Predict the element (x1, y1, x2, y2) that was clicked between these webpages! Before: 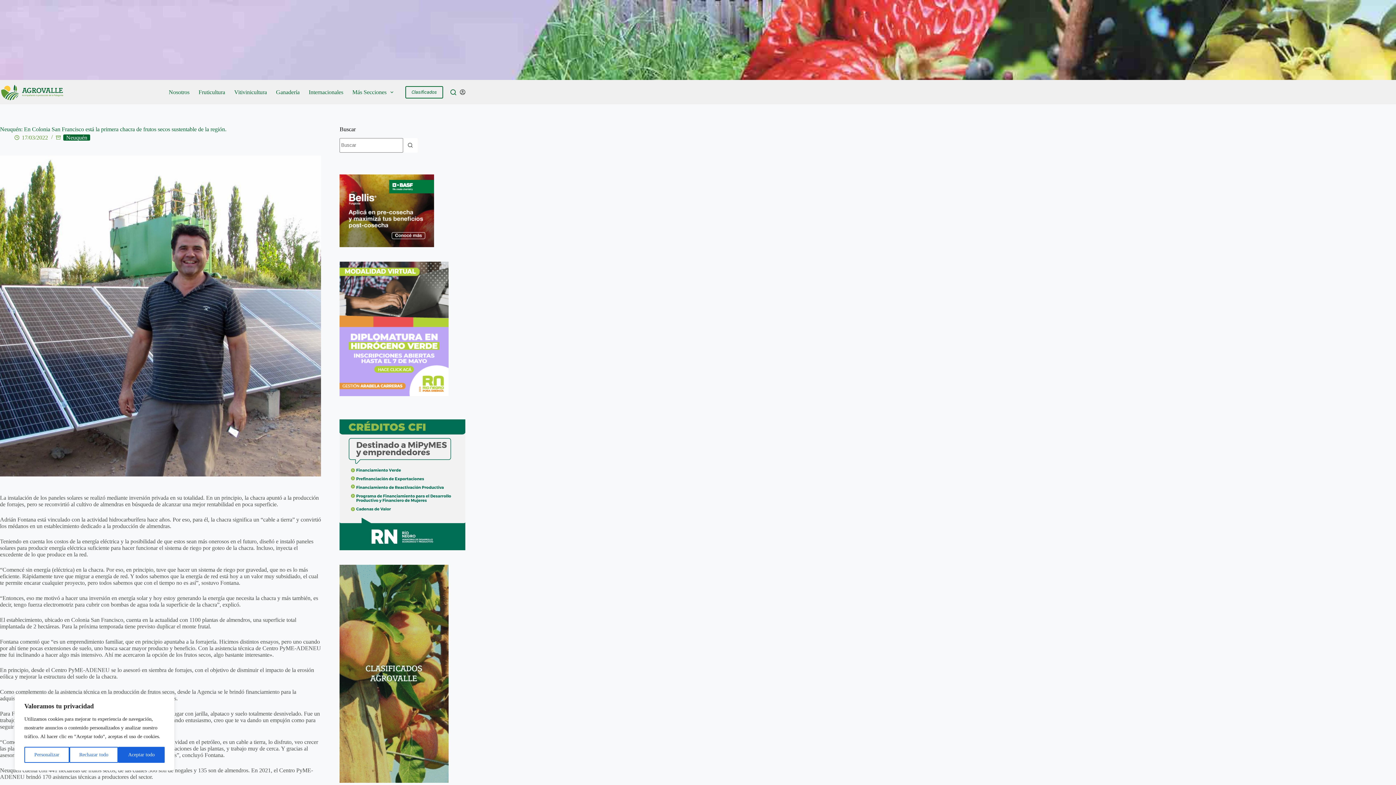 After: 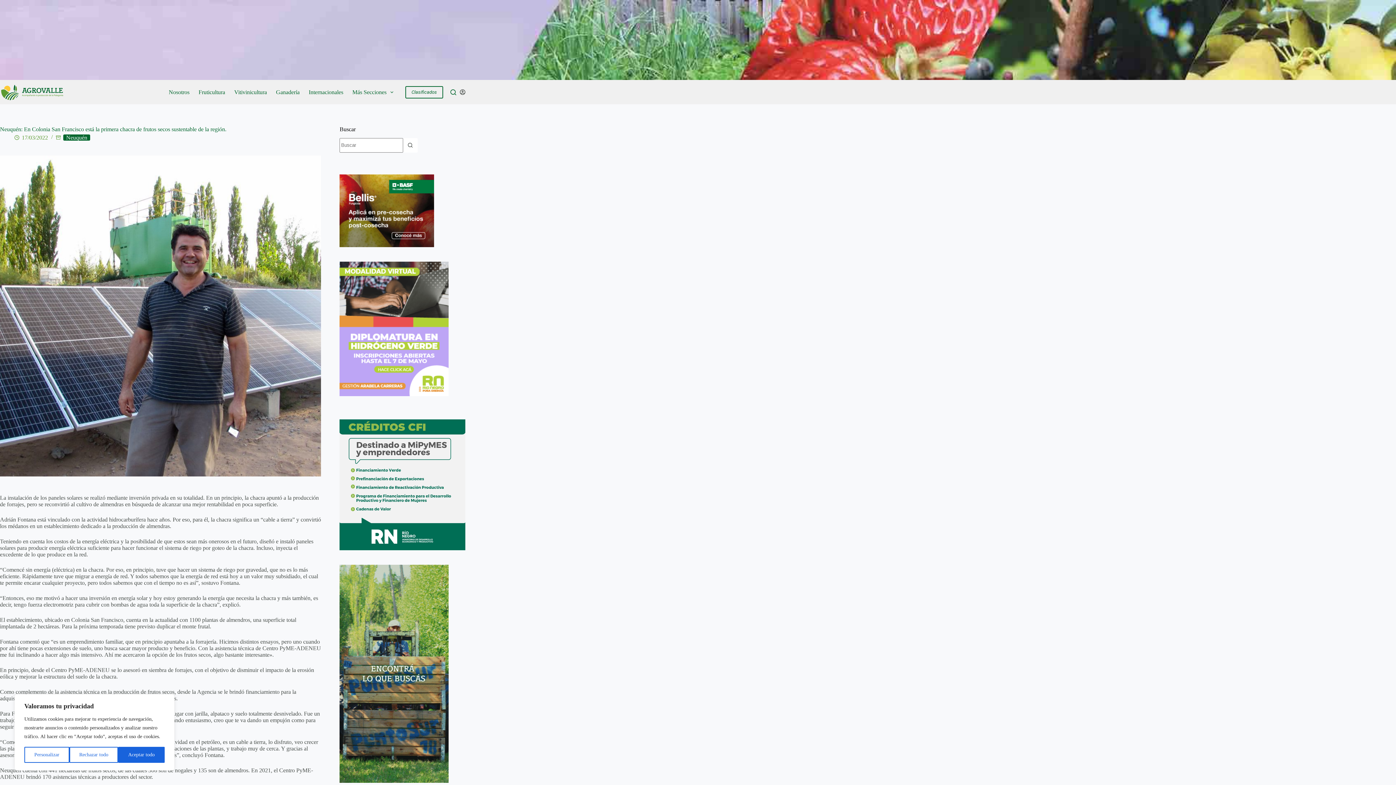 Action: bbox: (339, 565, 448, 783)